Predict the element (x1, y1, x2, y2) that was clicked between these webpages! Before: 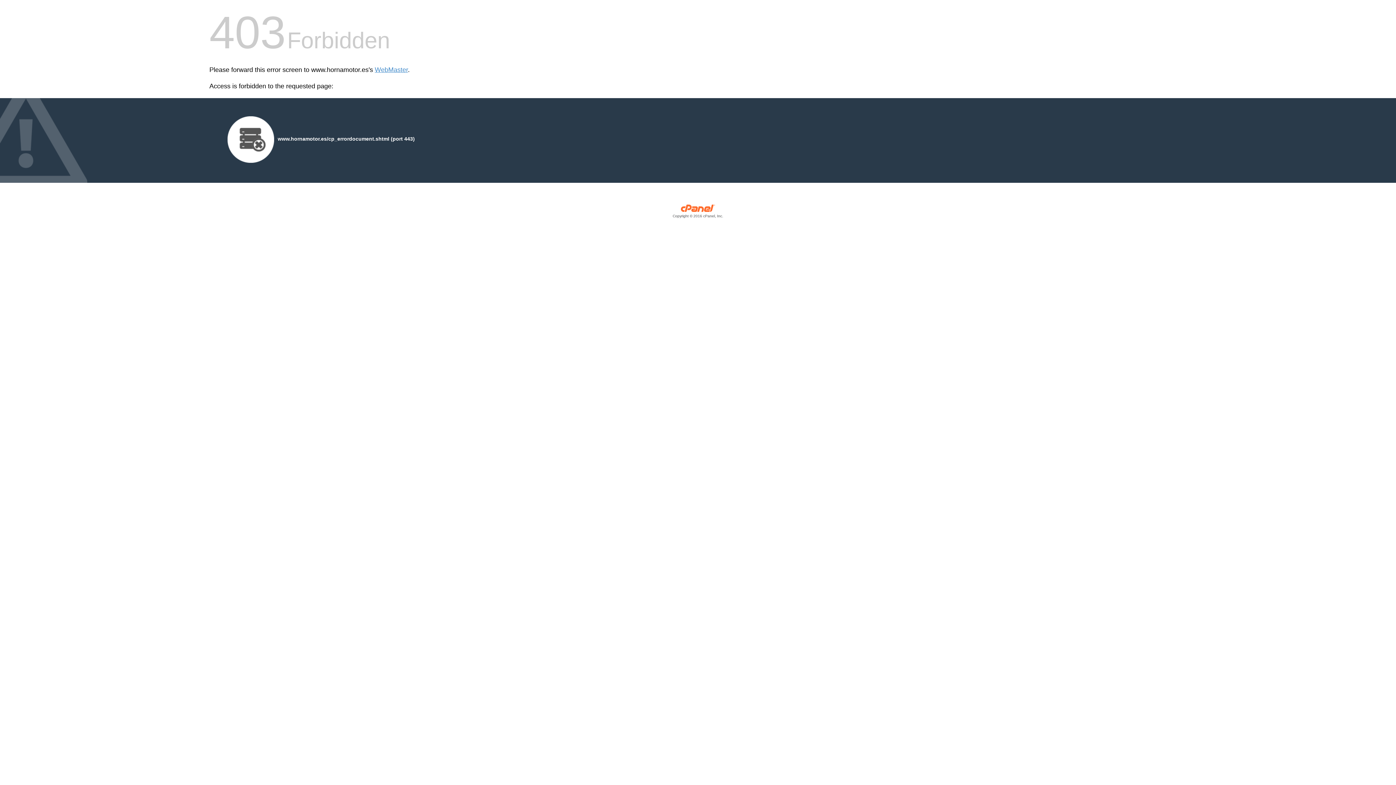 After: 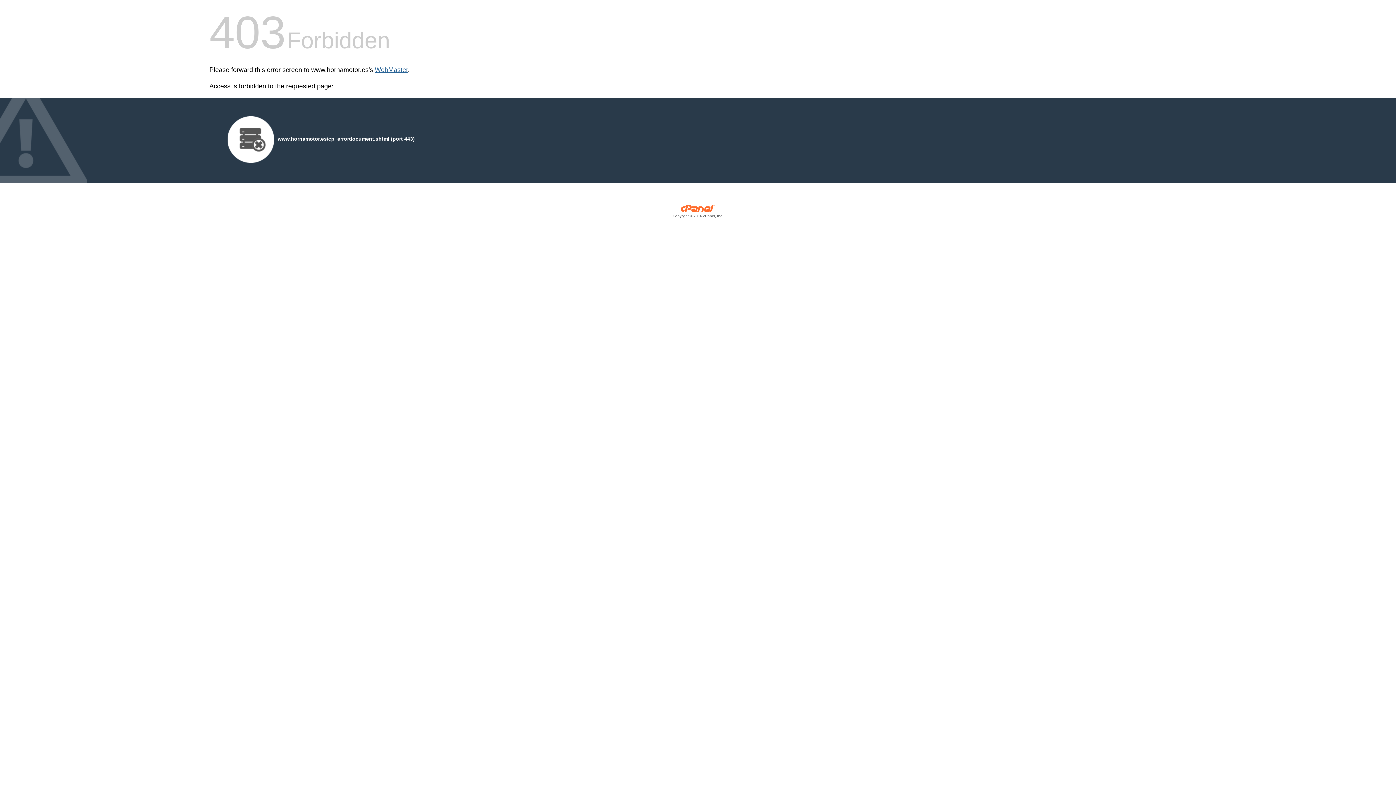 Action: label: WebMaster bbox: (374, 66, 408, 73)